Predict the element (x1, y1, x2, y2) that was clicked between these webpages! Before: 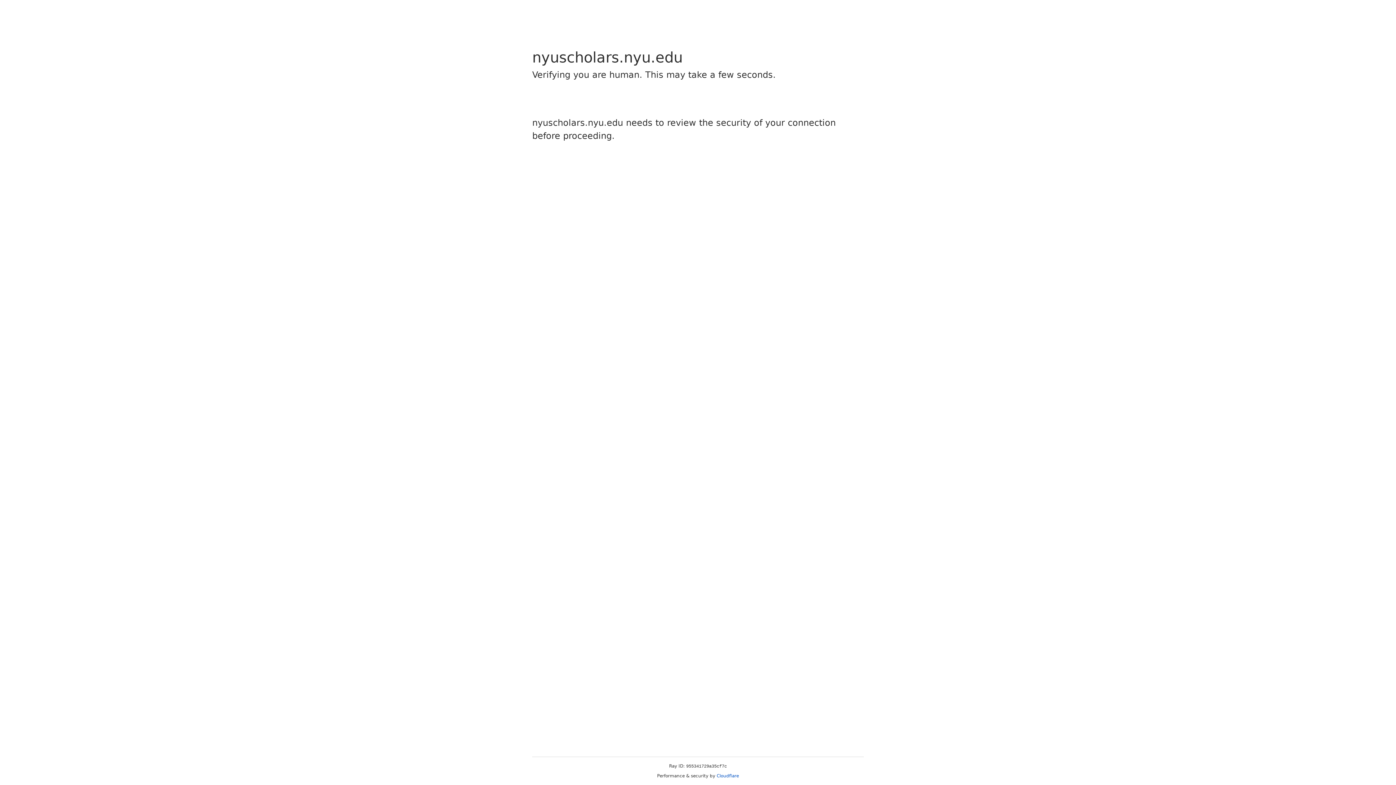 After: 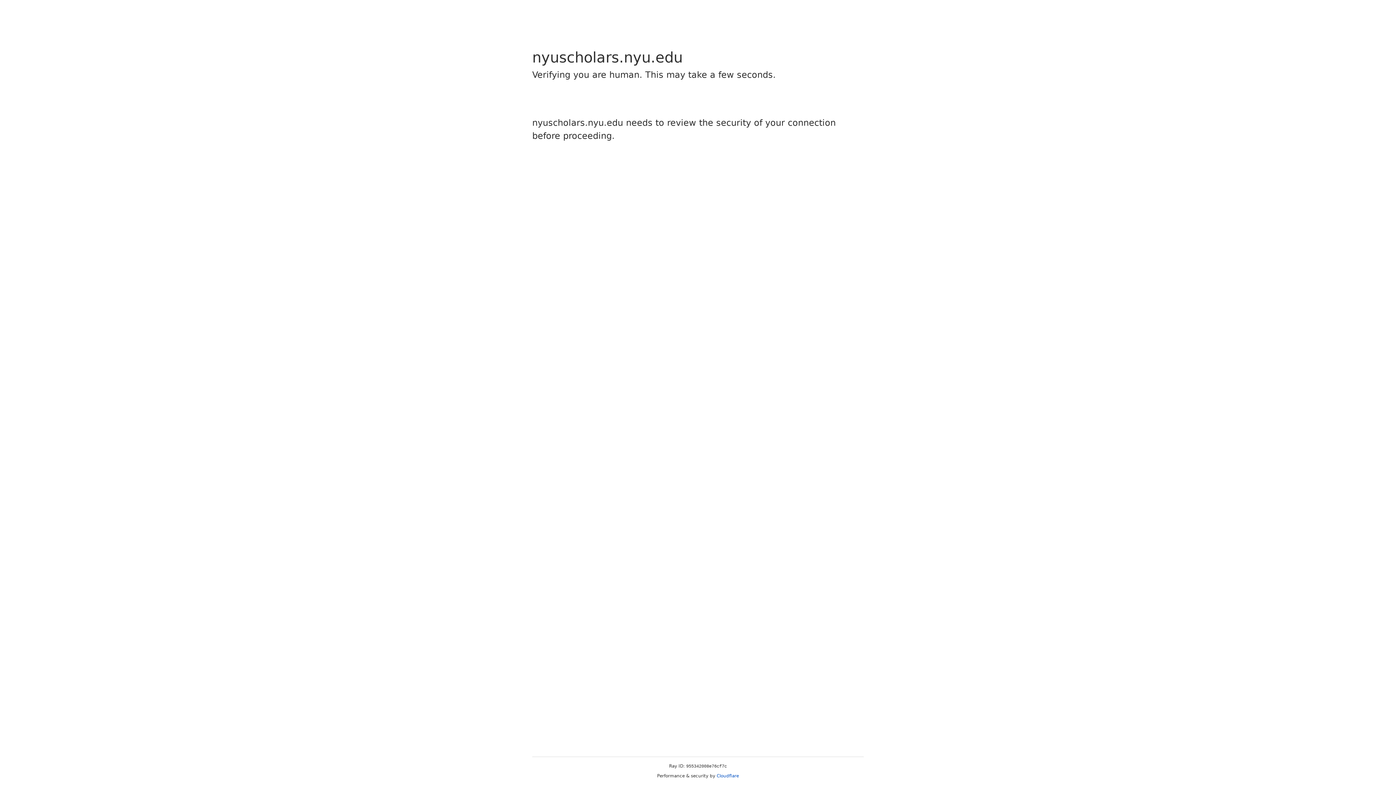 Action: label: Cloudflare bbox: (716, 773, 739, 778)